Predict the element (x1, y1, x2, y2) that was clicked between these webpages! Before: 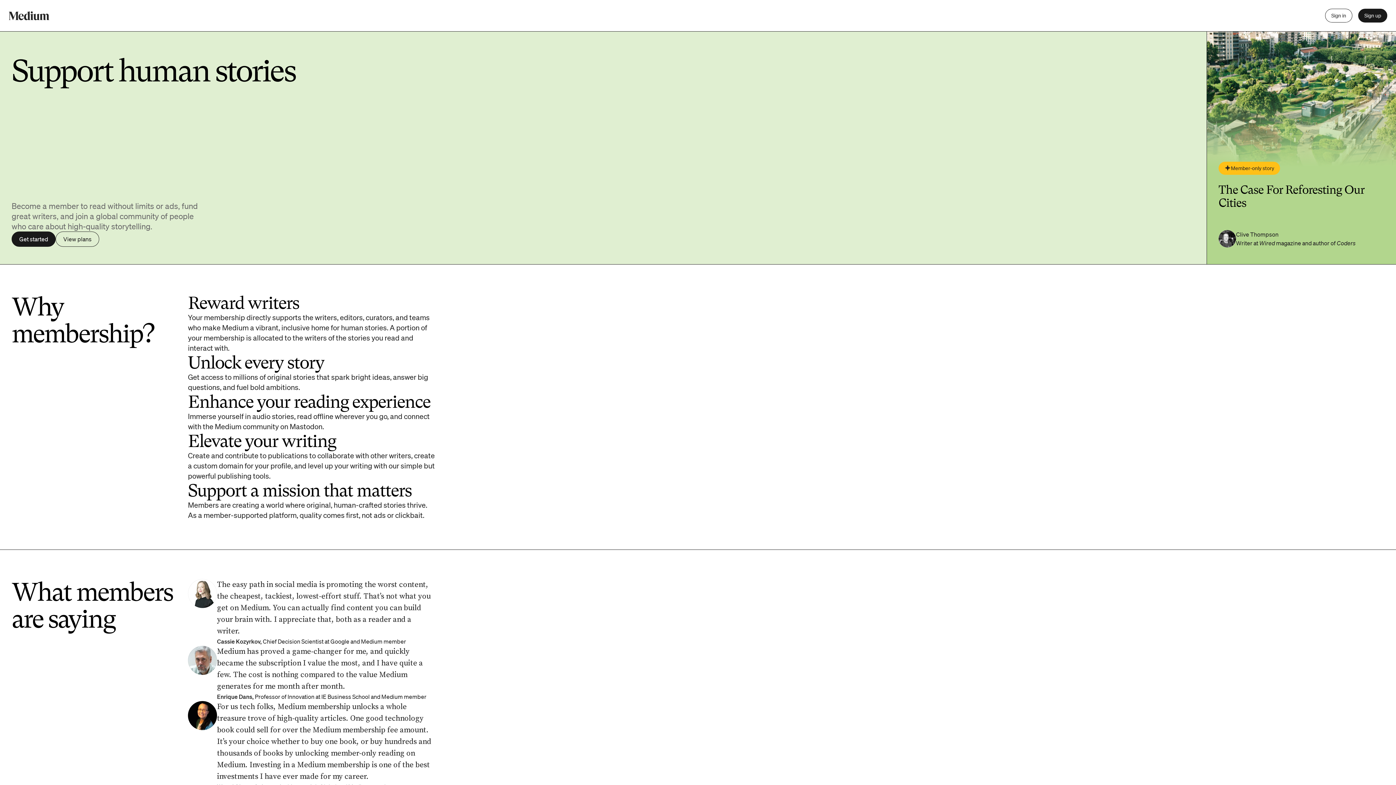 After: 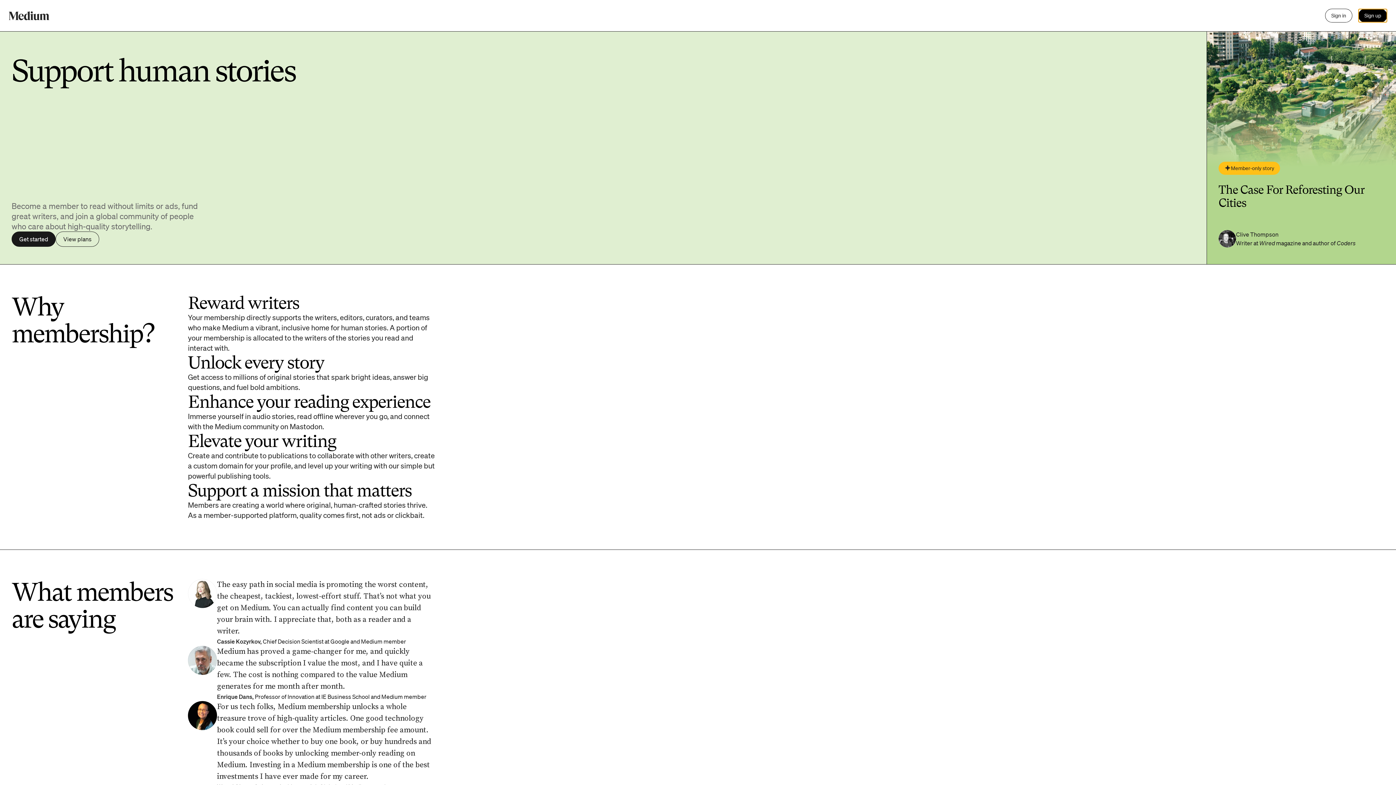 Action: label: Sign up bbox: (1358, 8, 1387, 22)